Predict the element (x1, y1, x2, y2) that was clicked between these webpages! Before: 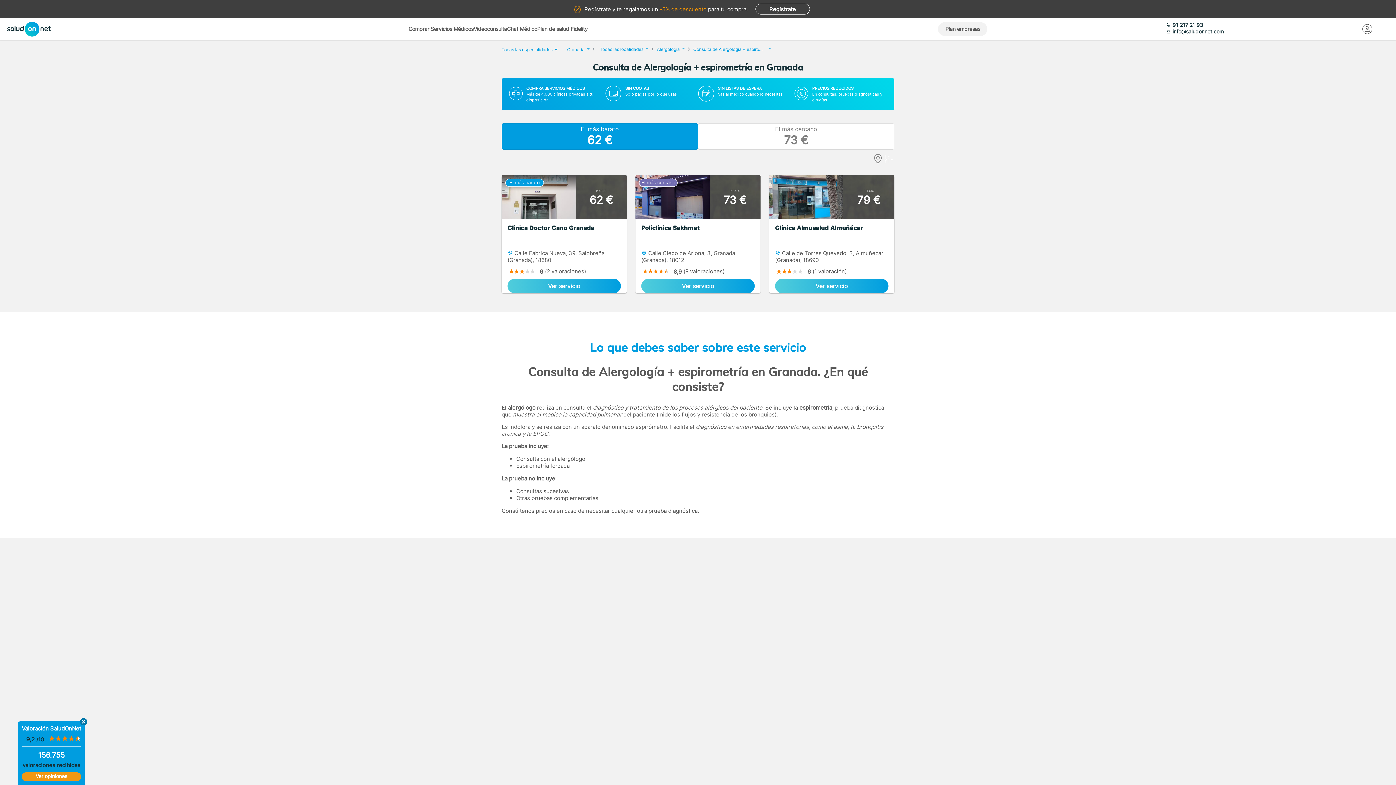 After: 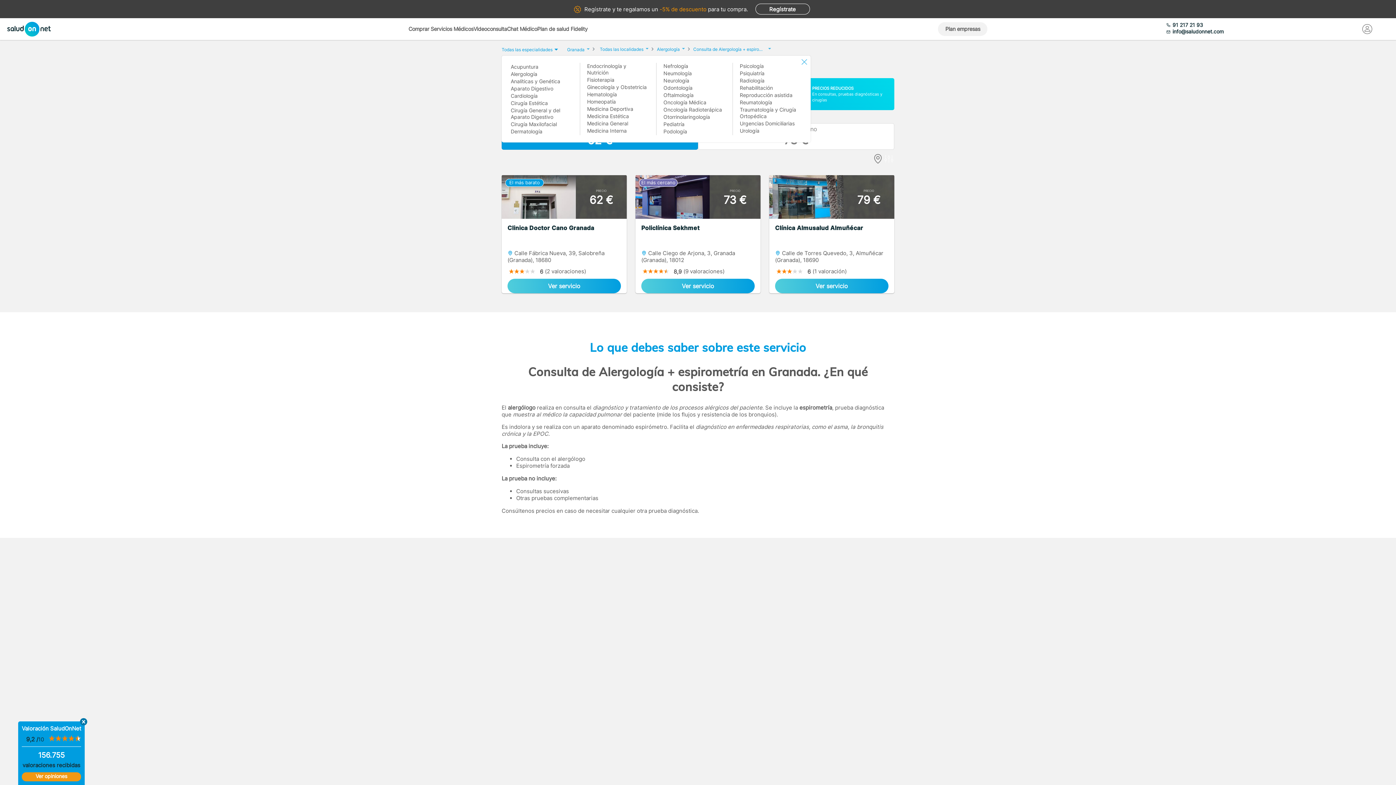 Action: label: Todas las especialidades bbox: (501, 41, 556, 58)